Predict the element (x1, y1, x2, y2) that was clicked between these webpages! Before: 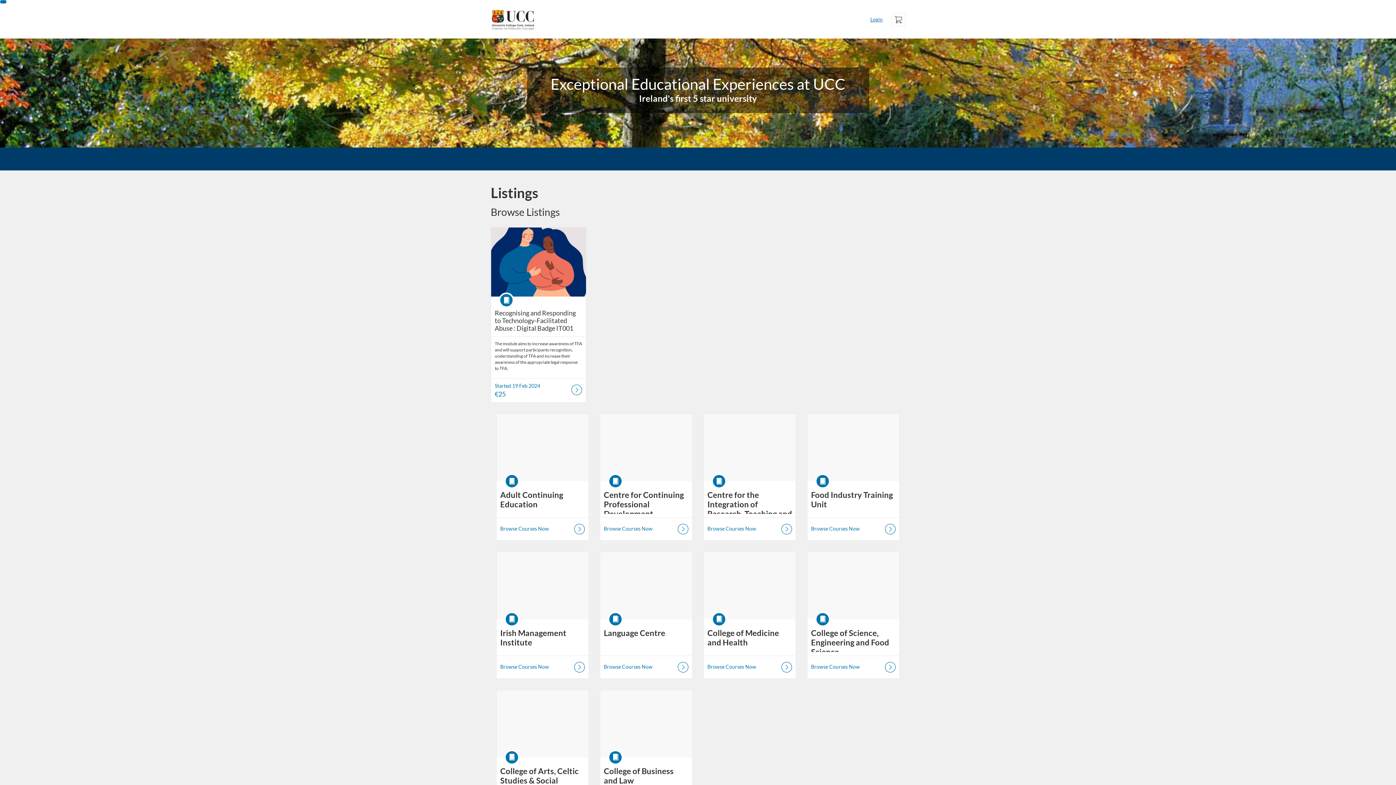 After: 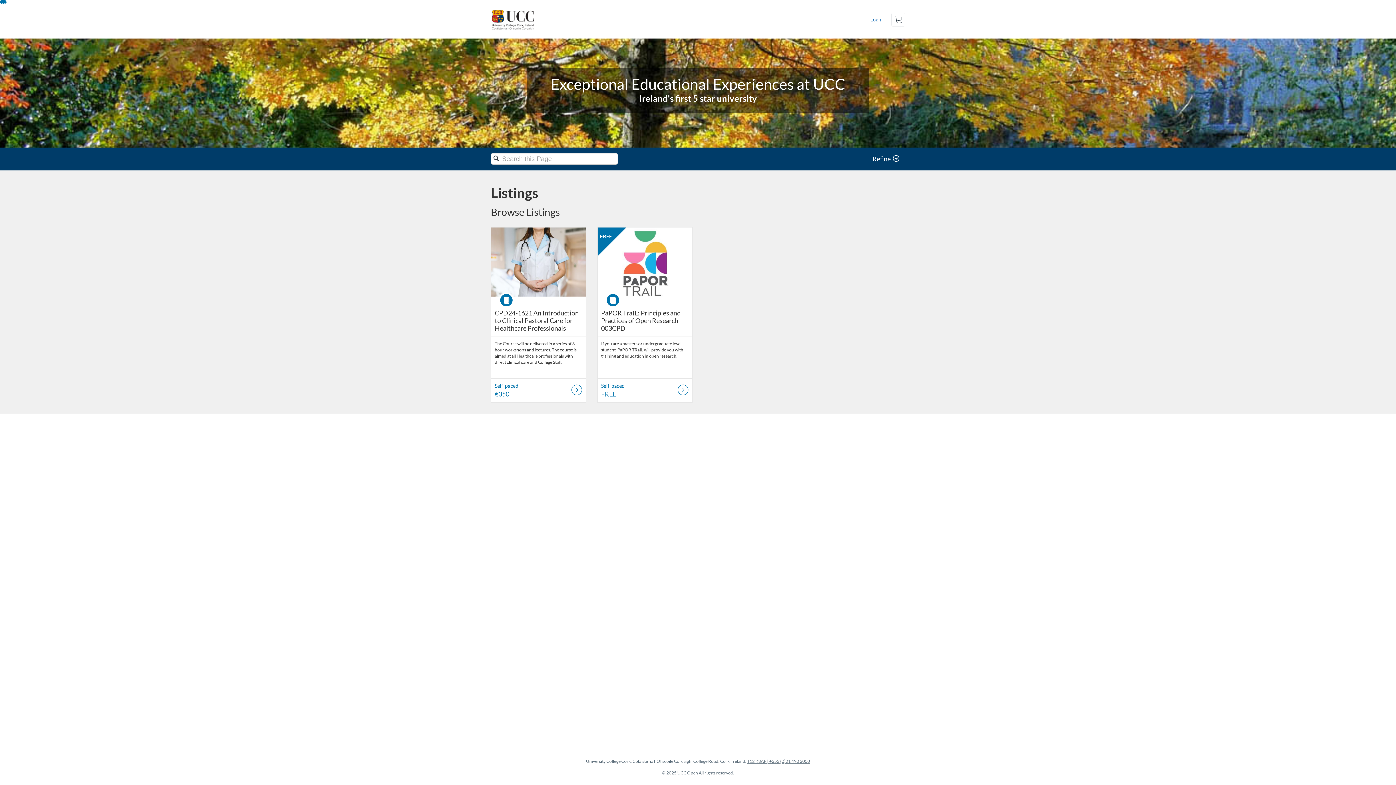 Action: bbox: (600, 413, 692, 541) label: Centre for Continuing Professional Development
Browse Courses Now
Browse Centre for Continuing Professional Development